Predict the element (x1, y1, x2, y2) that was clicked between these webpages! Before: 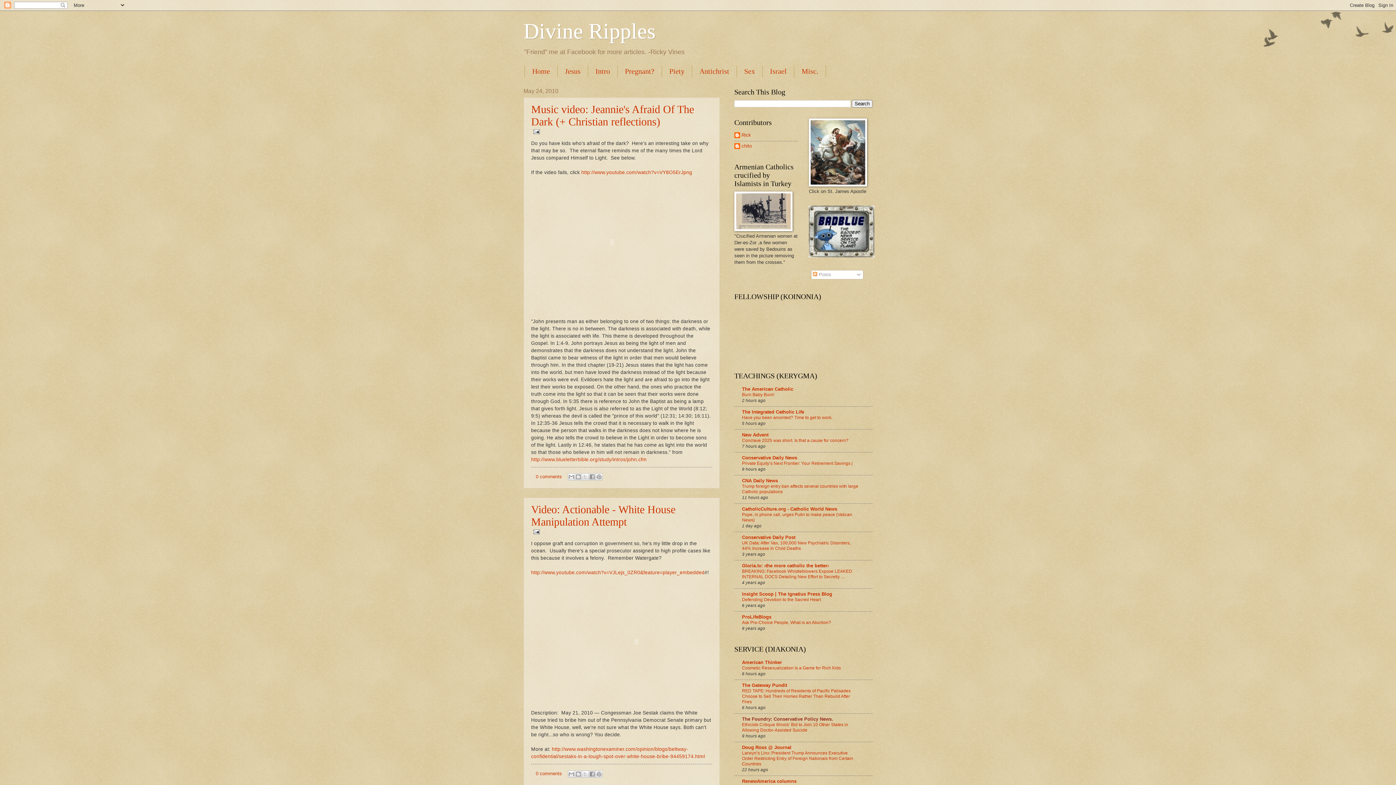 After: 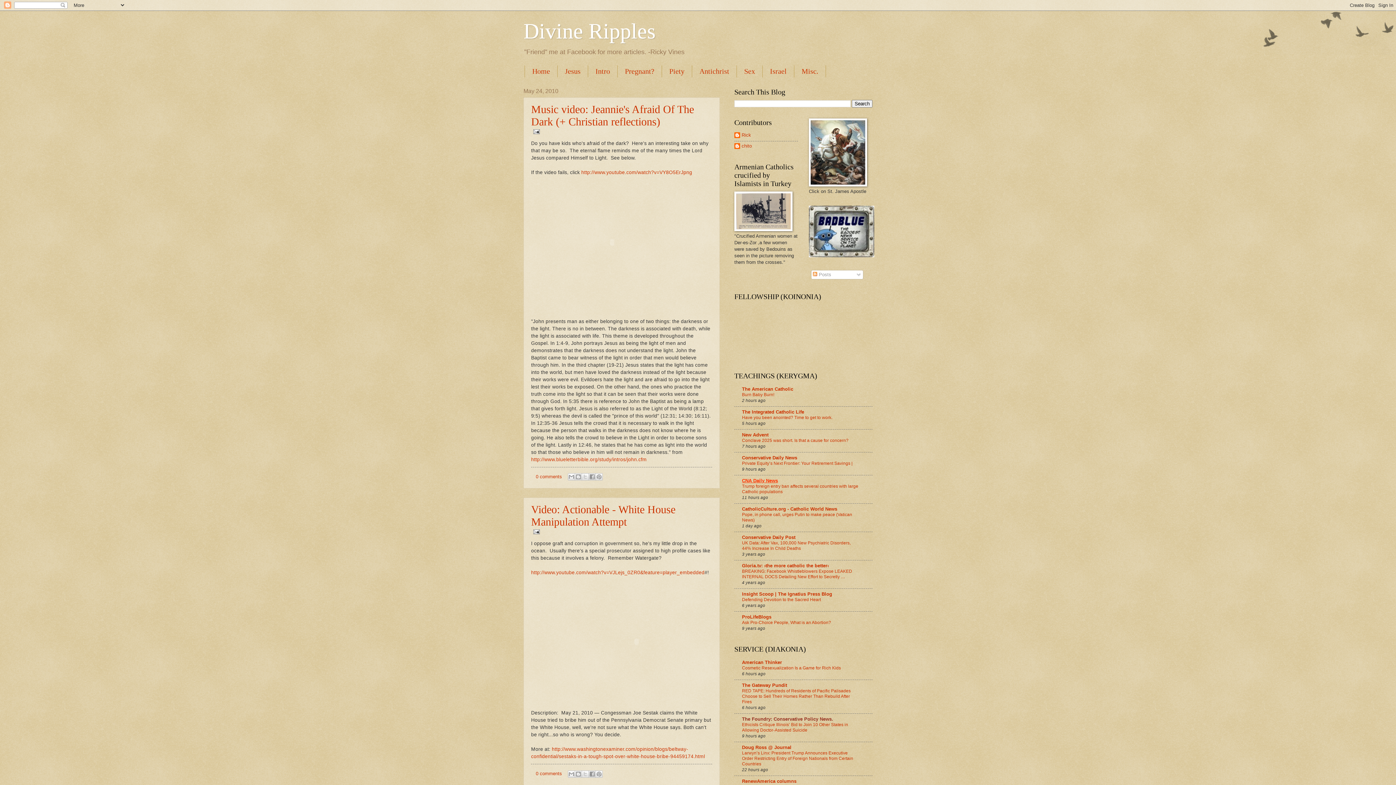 Action: label: CNA Daily News bbox: (742, 478, 778, 483)